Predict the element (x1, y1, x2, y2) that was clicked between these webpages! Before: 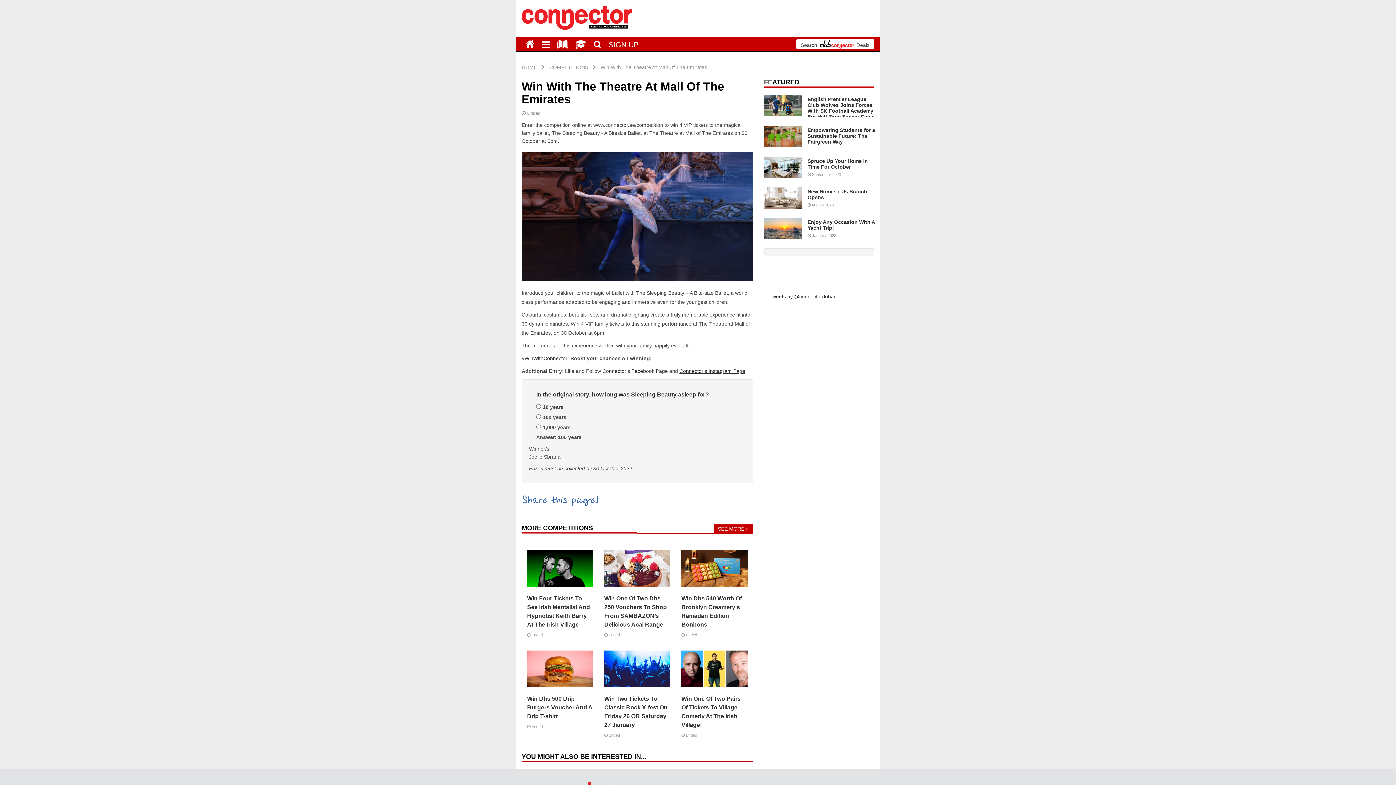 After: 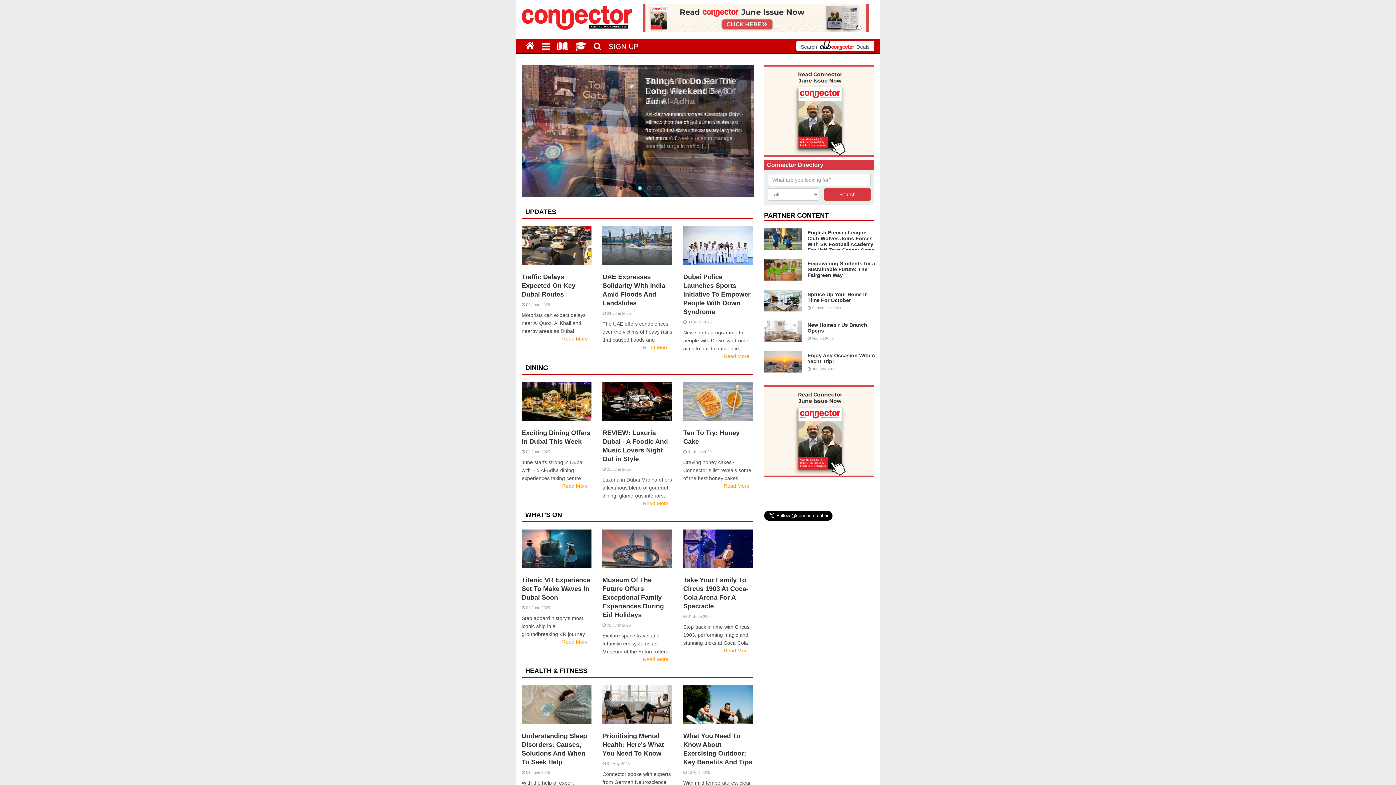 Action: label: HOME bbox: (521, 64, 537, 70)